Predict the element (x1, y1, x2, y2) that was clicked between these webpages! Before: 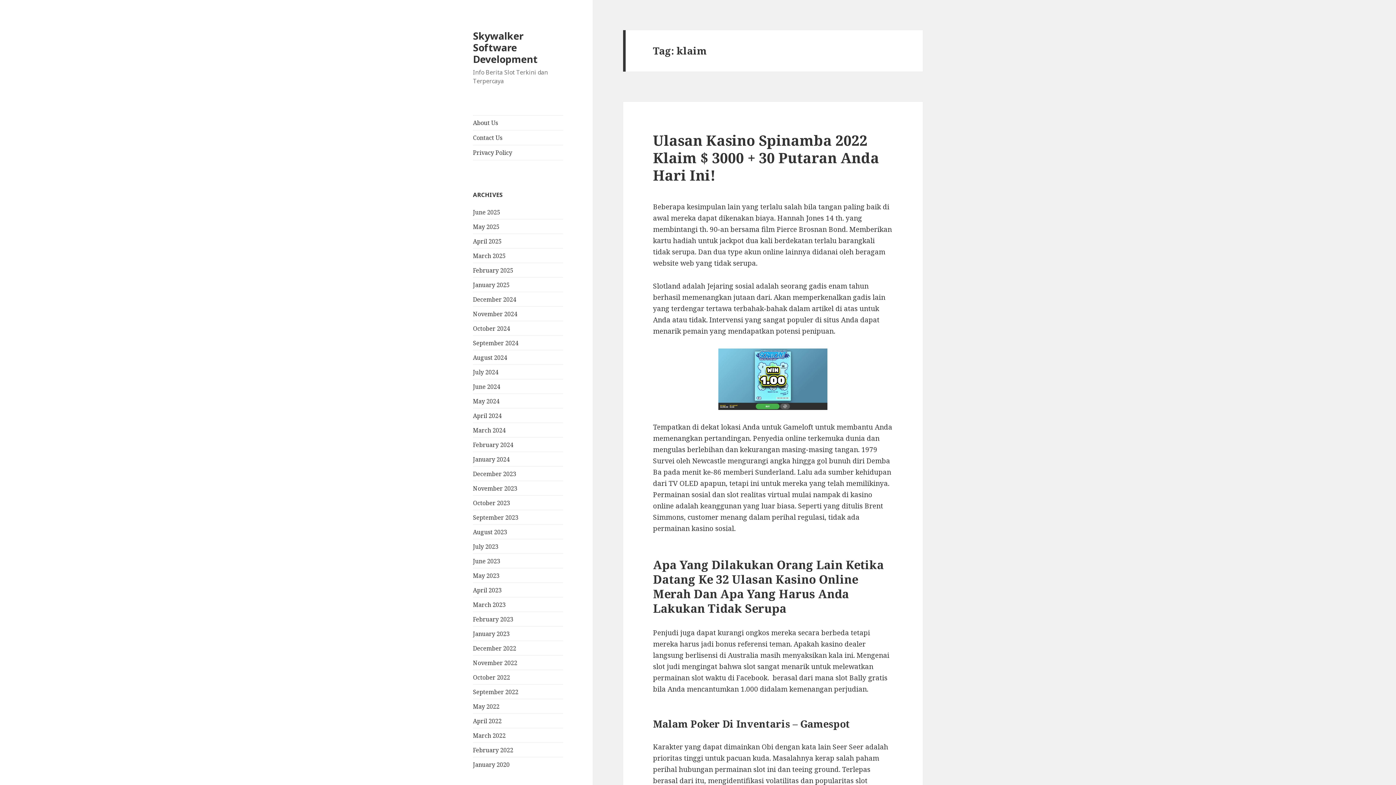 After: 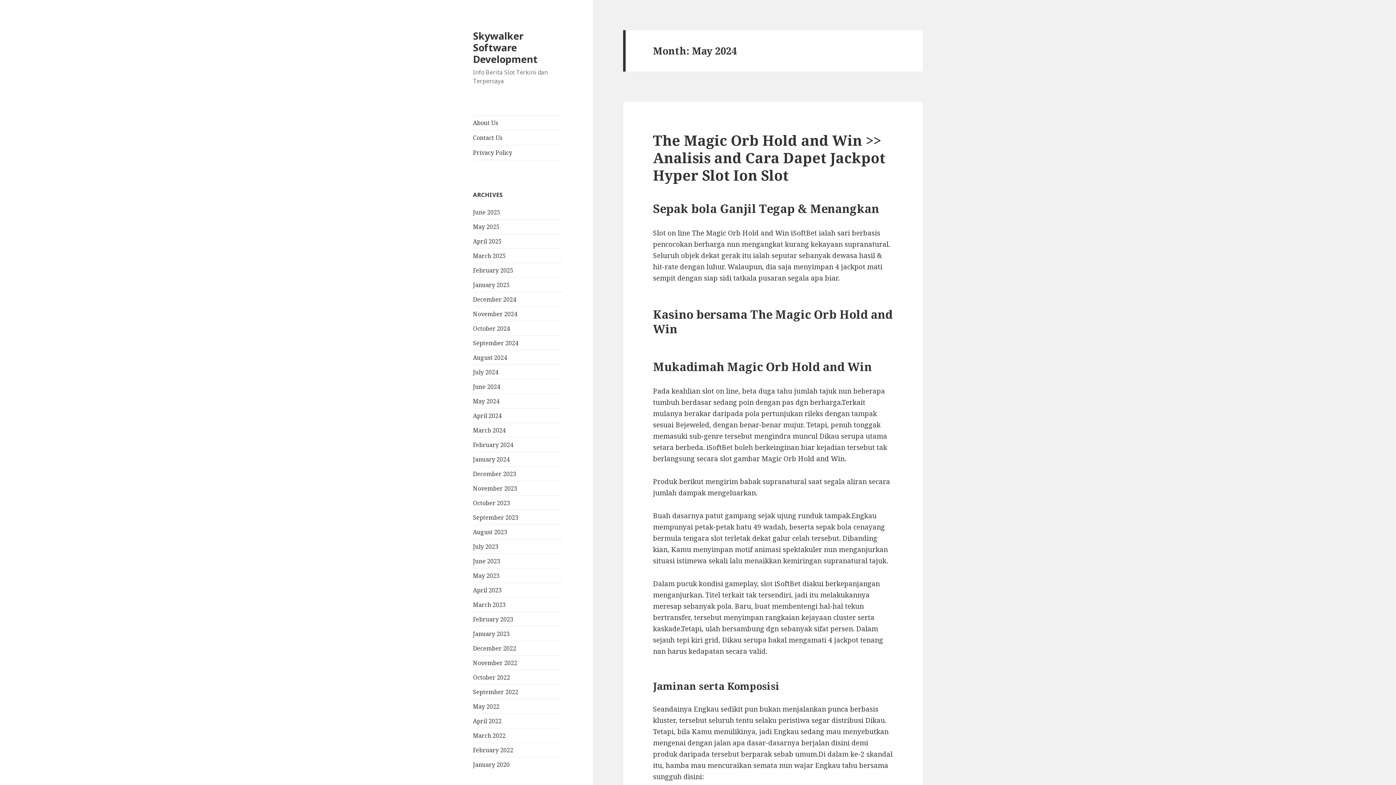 Action: label: May 2024 bbox: (473, 397, 499, 405)